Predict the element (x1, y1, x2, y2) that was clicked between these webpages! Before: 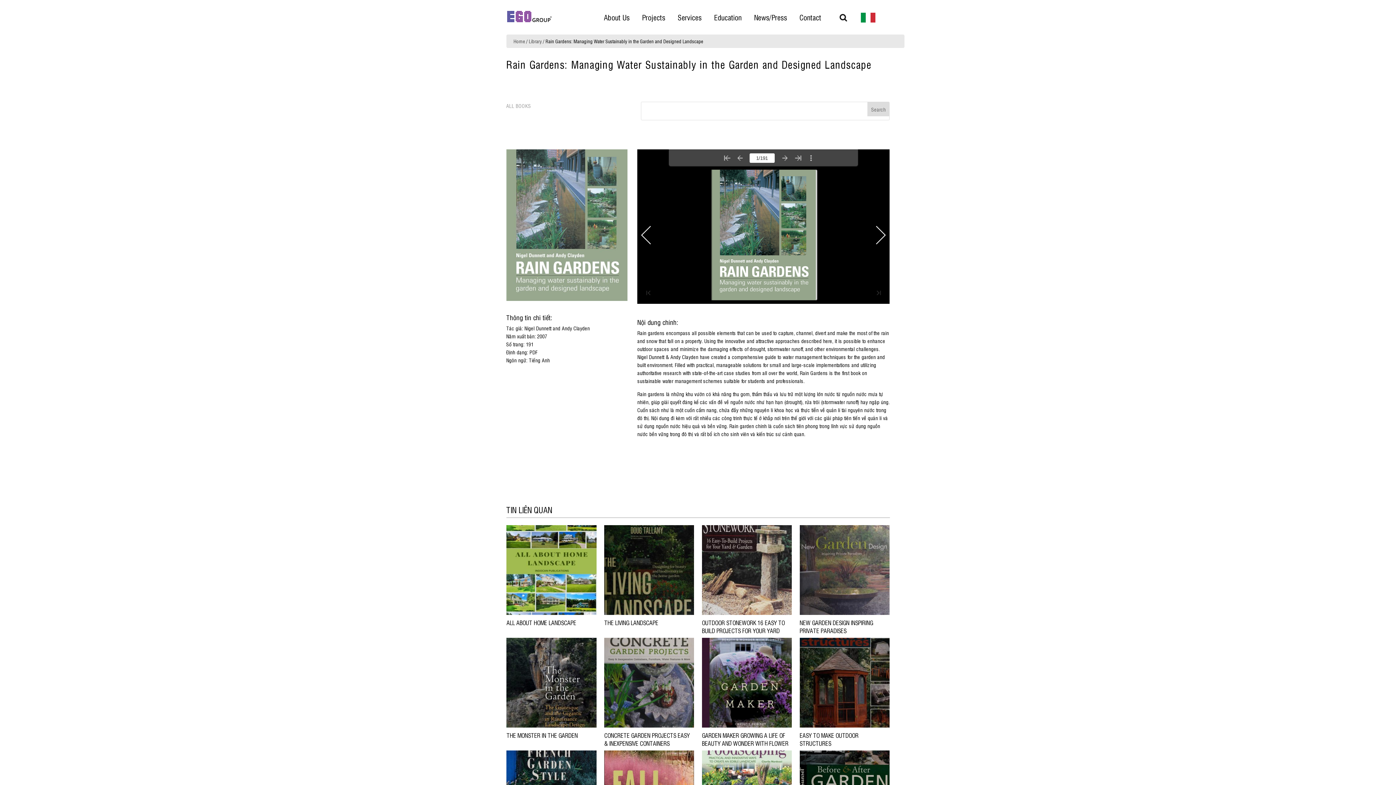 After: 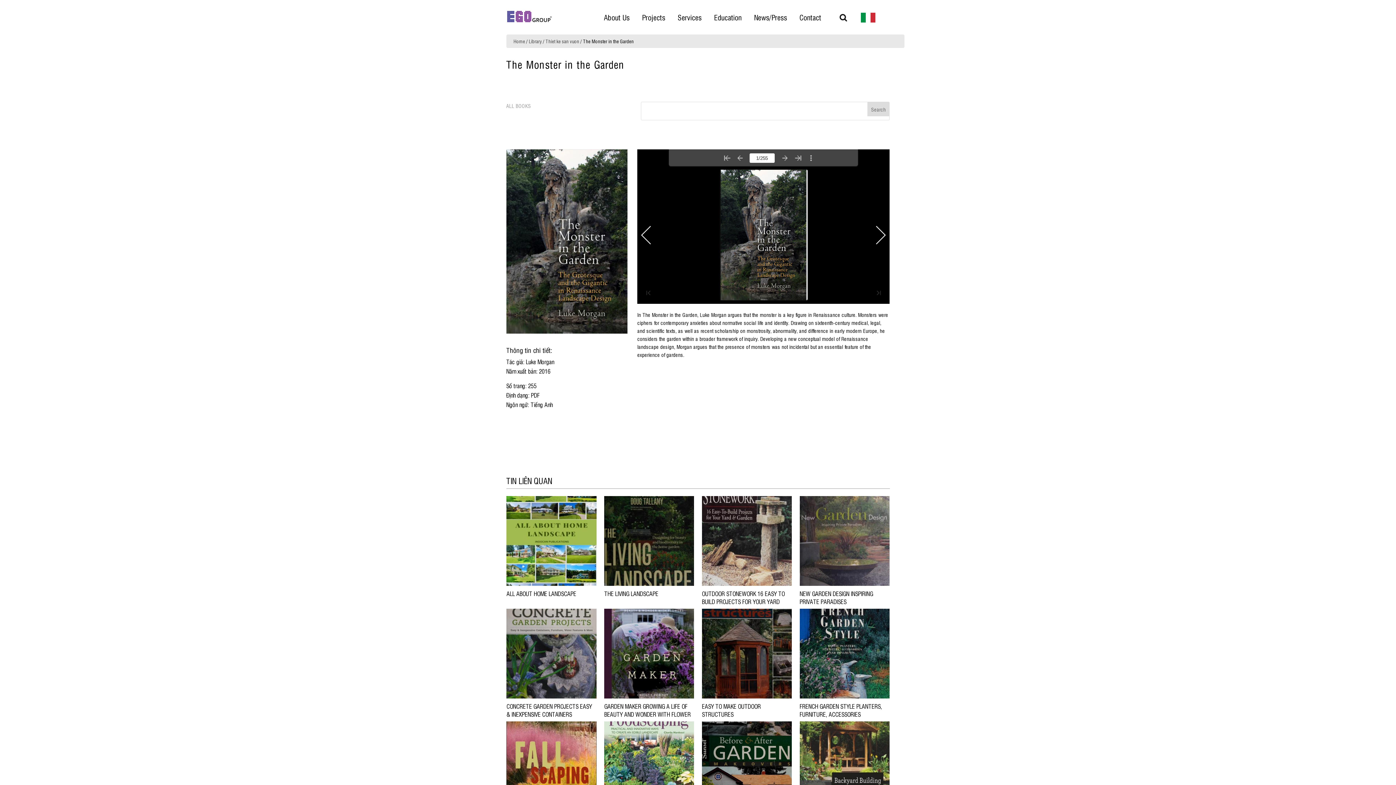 Action: bbox: (506, 679, 596, 685)